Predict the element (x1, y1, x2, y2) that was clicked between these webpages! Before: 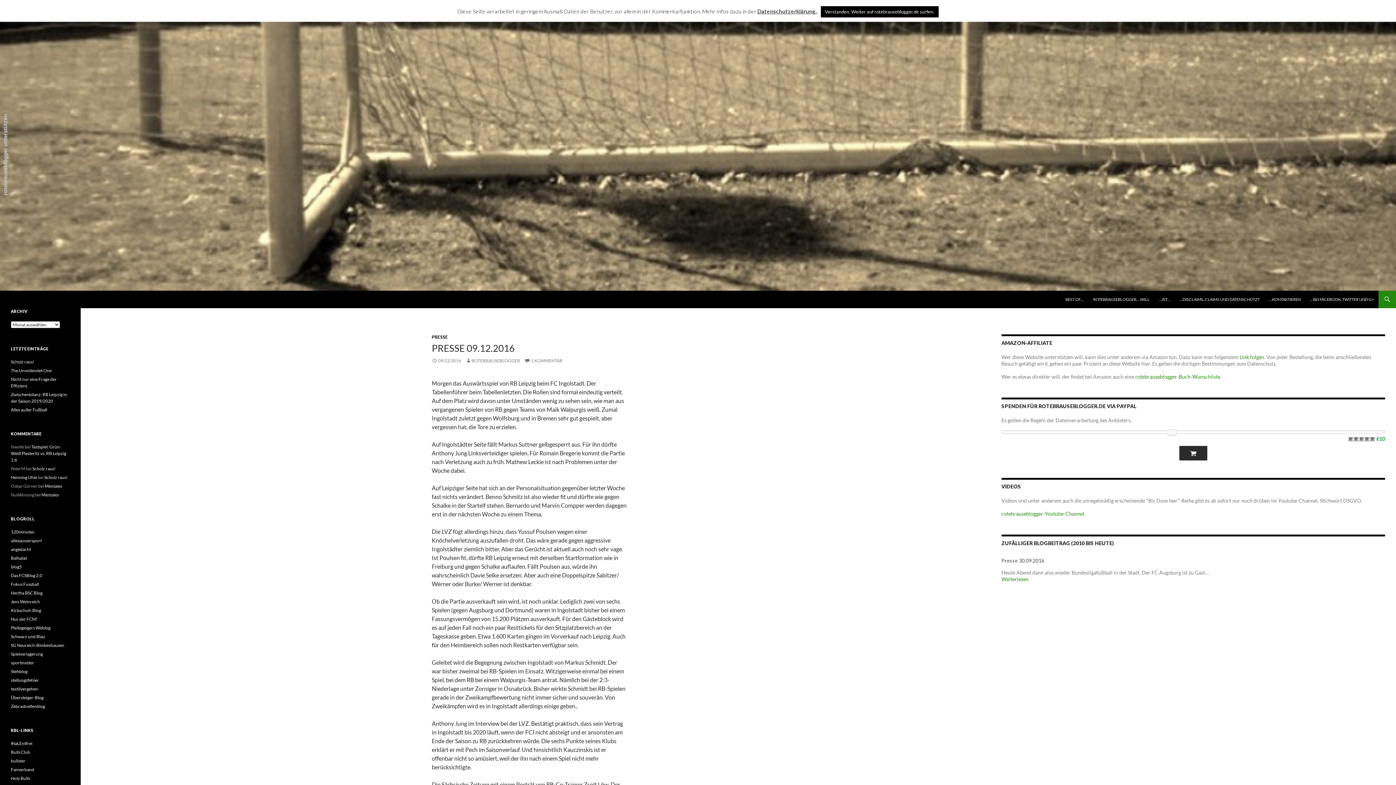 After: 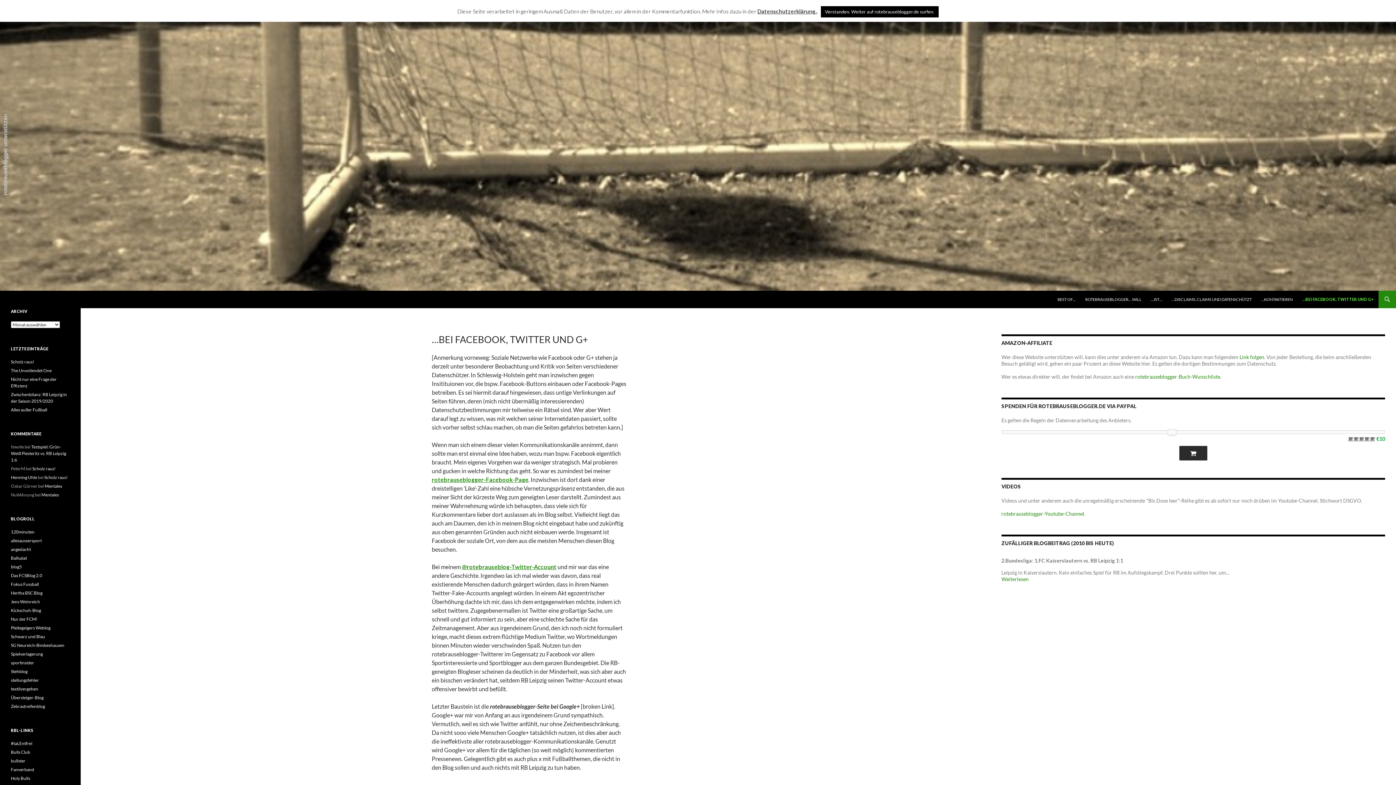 Action: label: …BEI FACEBOOK, TWITTER UND G+ bbox: (1306, 290, 1378, 308)